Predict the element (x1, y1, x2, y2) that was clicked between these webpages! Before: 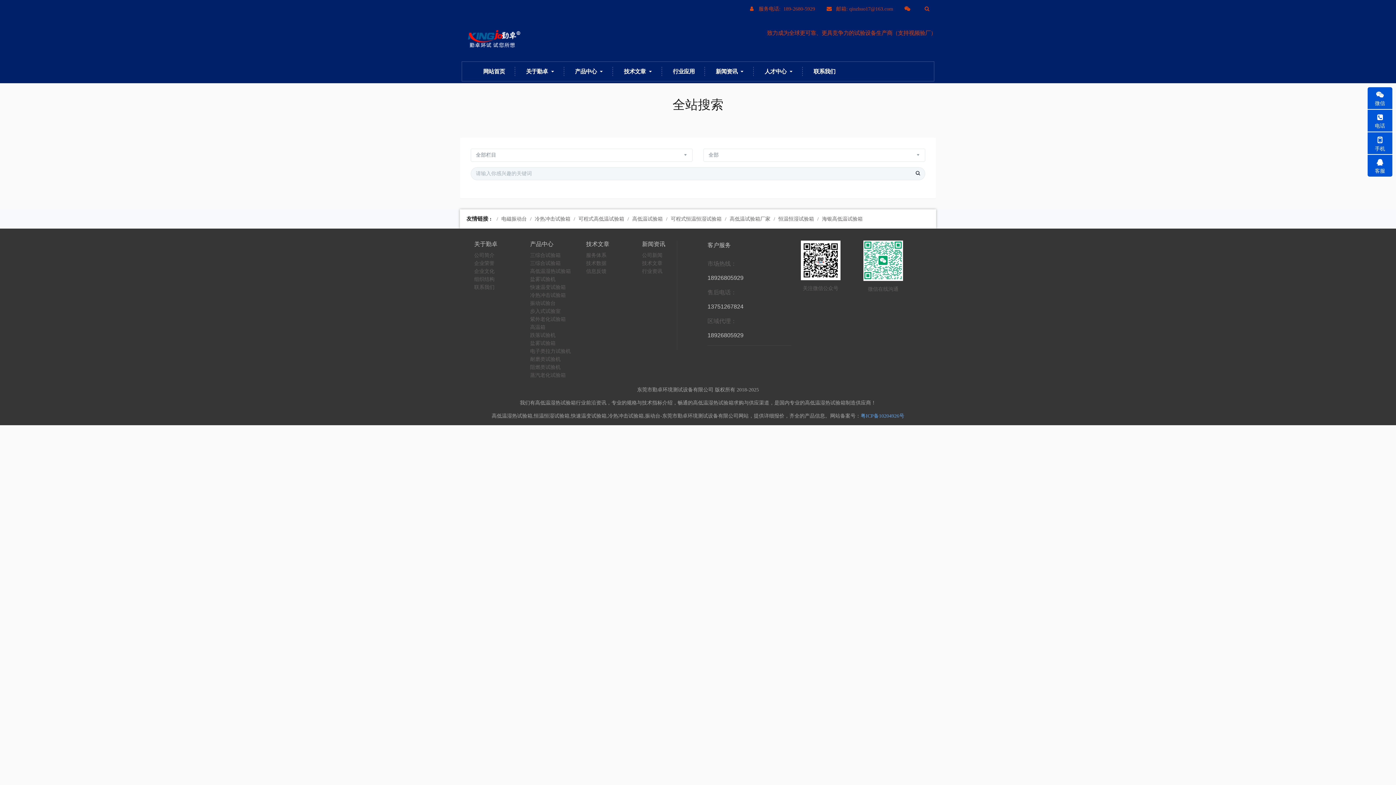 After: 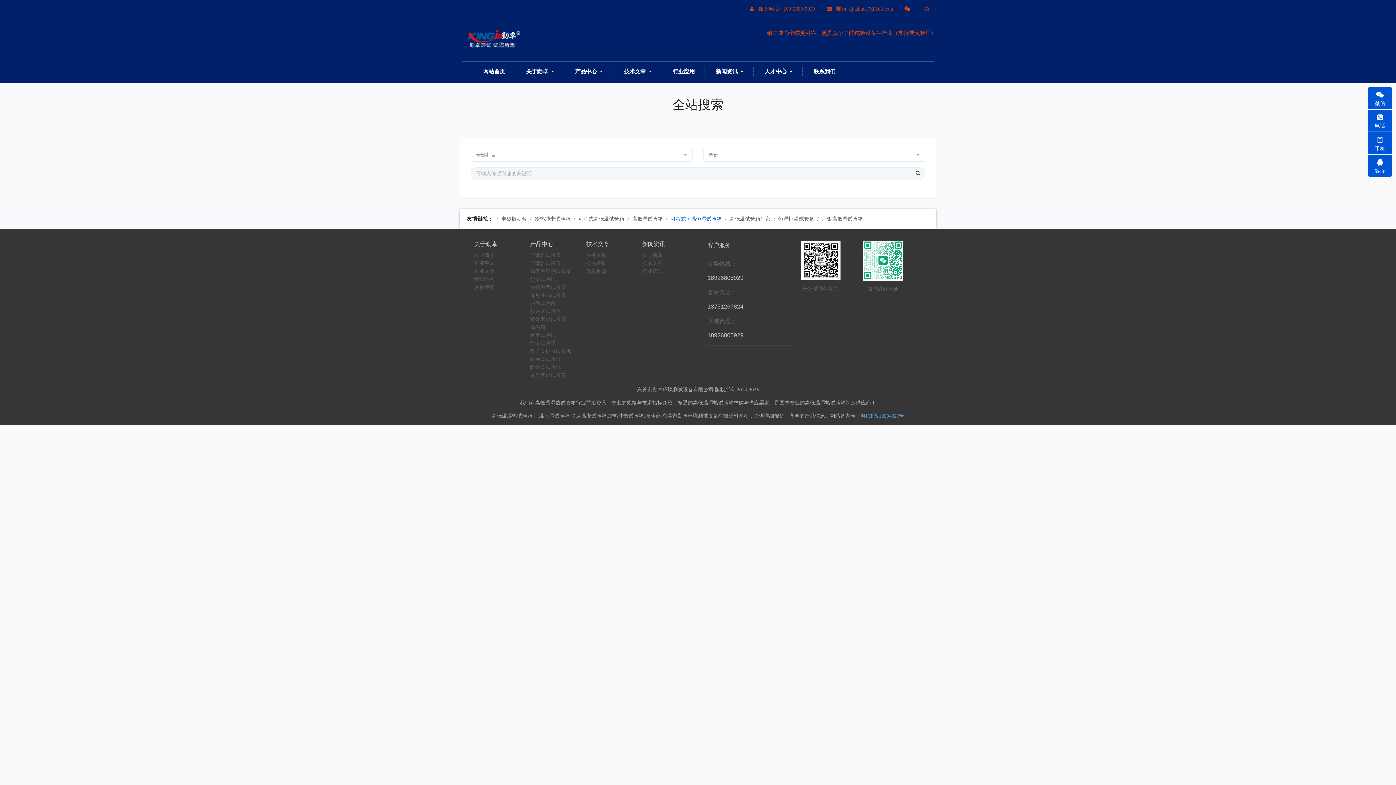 Action: label: 可程式恒温恒湿试验箱 bbox: (670, 216, 721, 221)